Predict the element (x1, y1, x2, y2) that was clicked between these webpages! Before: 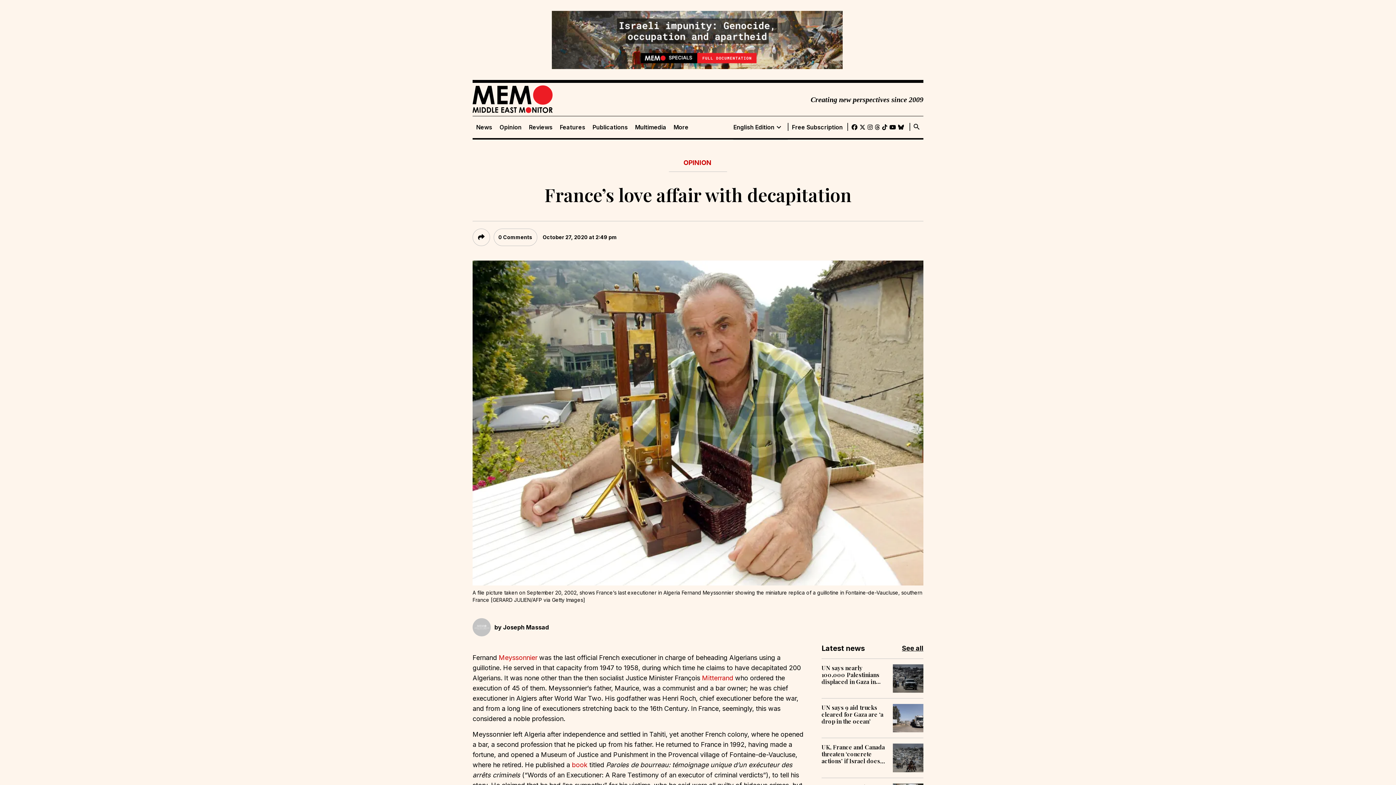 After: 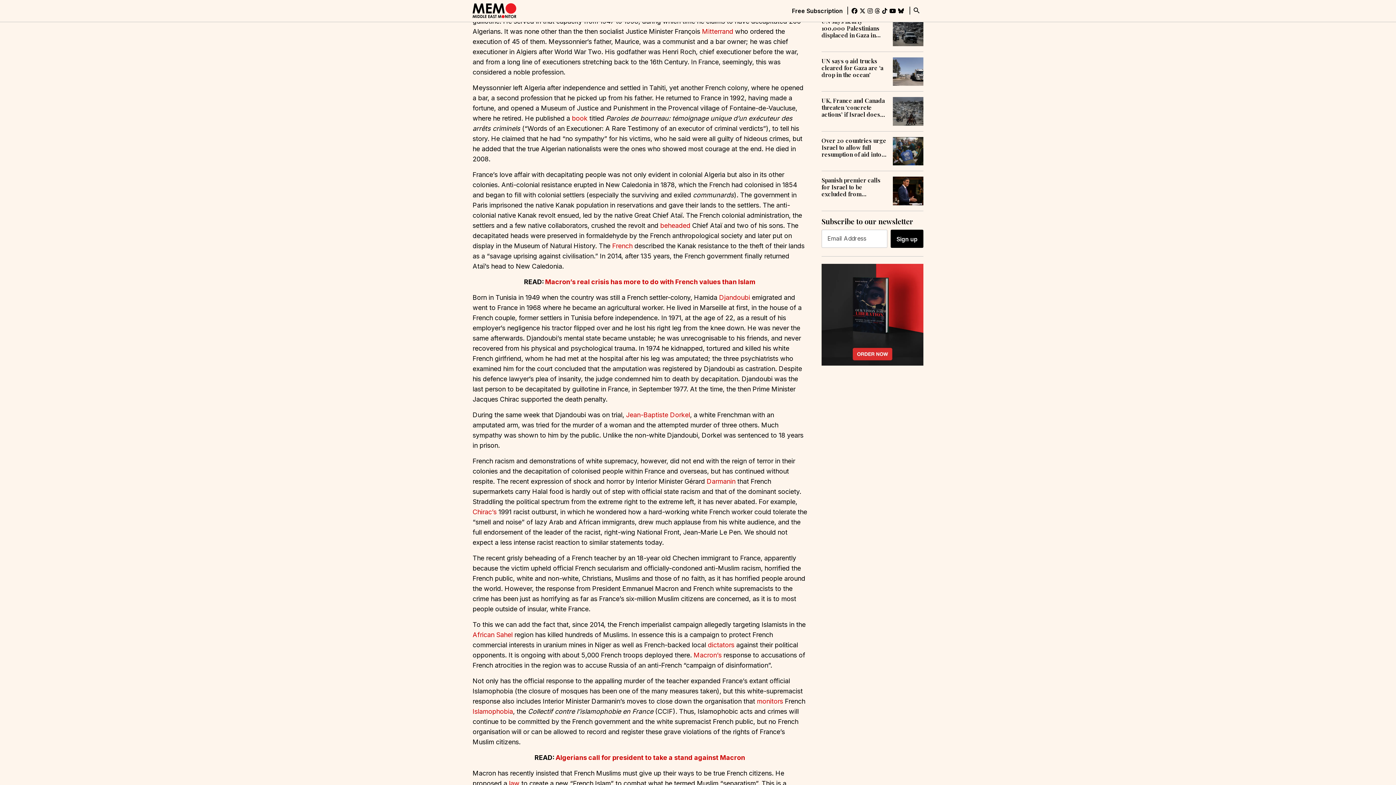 Action: label: 0 Comments bbox: (498, 232, 532, 242)